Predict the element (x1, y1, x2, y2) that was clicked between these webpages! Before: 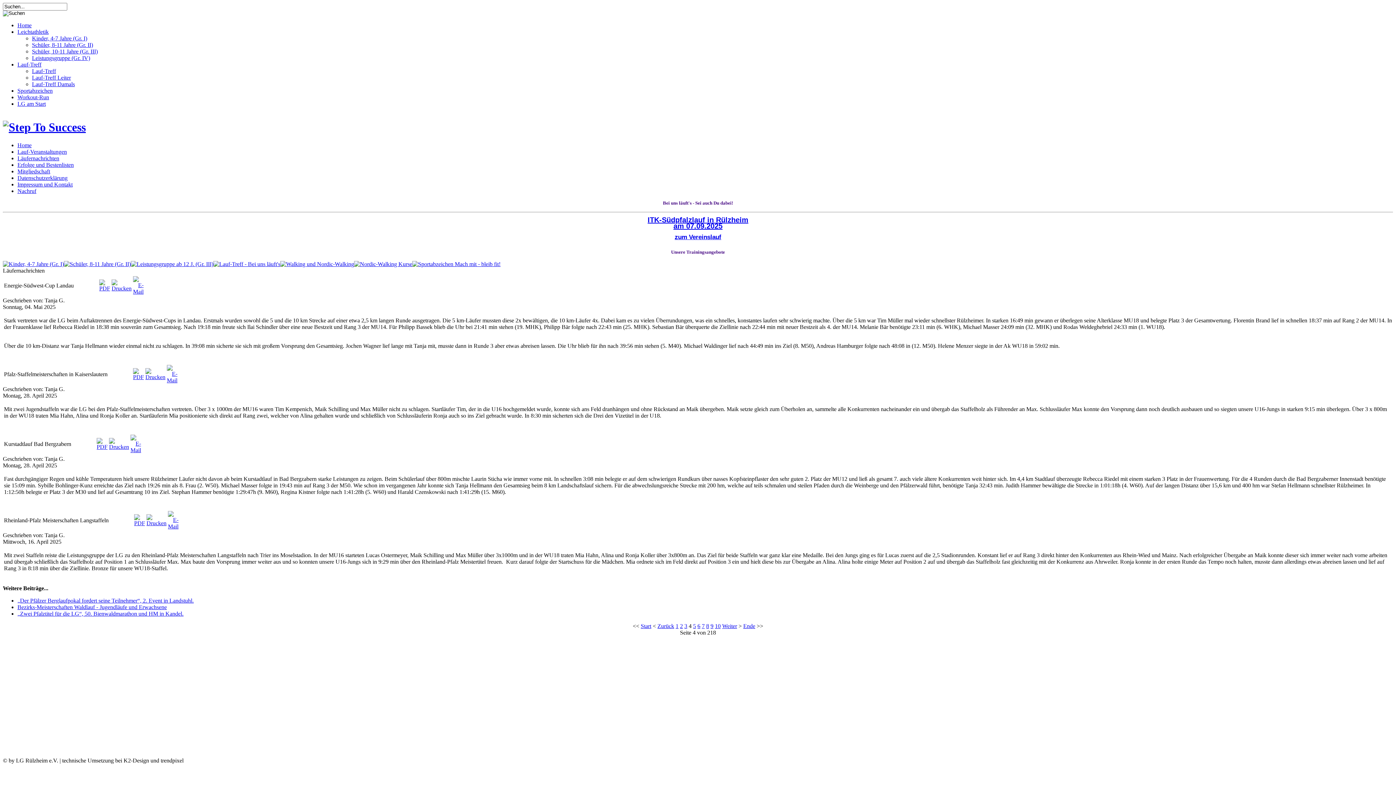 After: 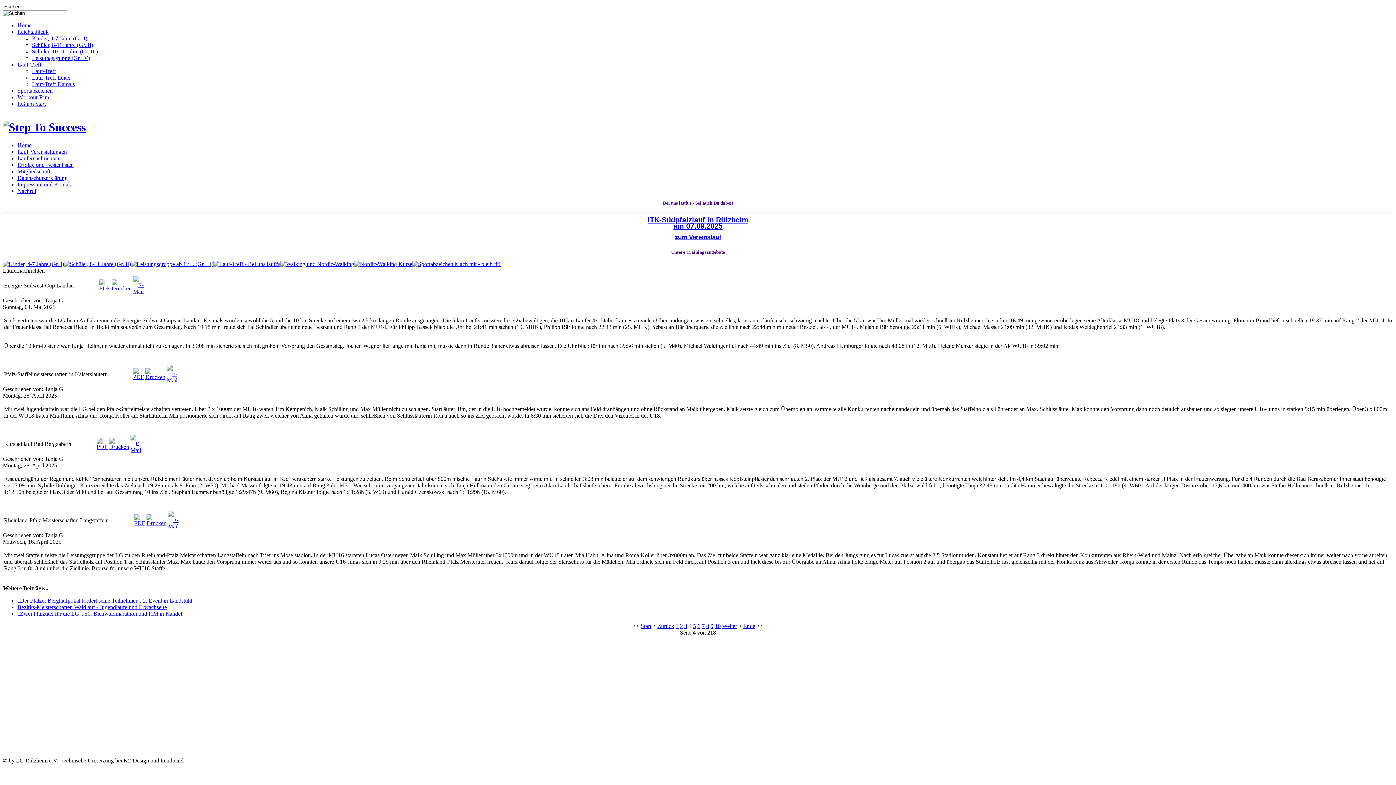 Action: bbox: (146, 520, 166, 526)